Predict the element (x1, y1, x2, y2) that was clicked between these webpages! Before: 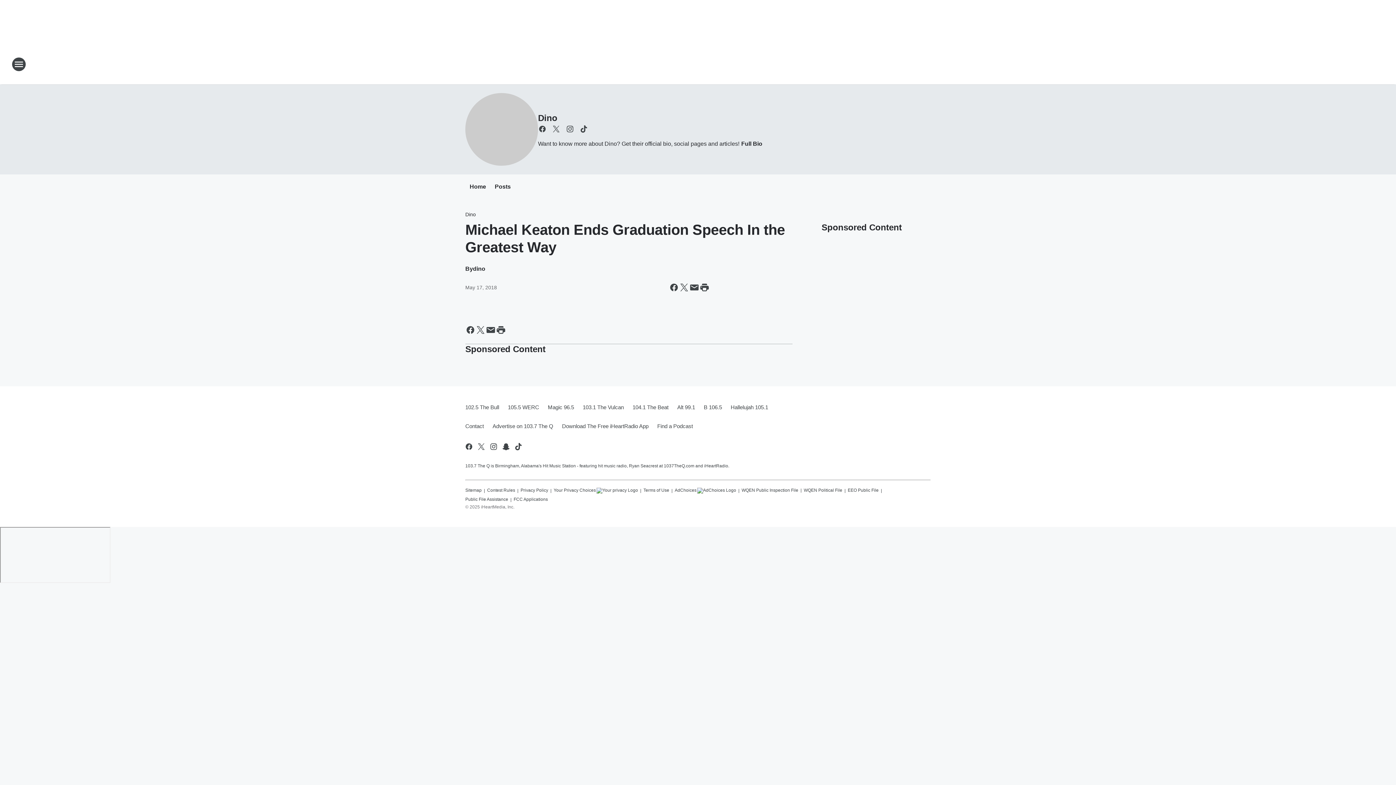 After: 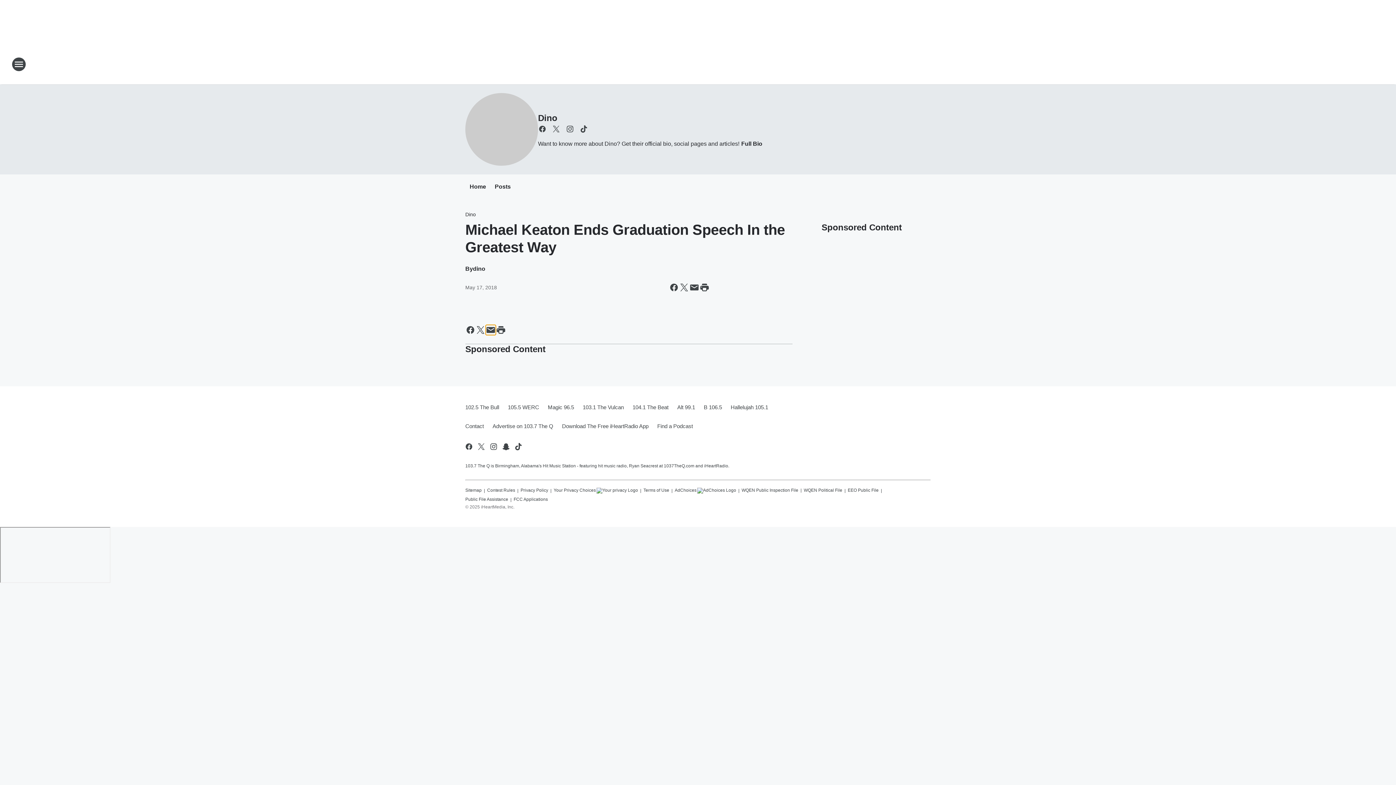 Action: bbox: (485, 325, 496, 335) label: Share this page in Email